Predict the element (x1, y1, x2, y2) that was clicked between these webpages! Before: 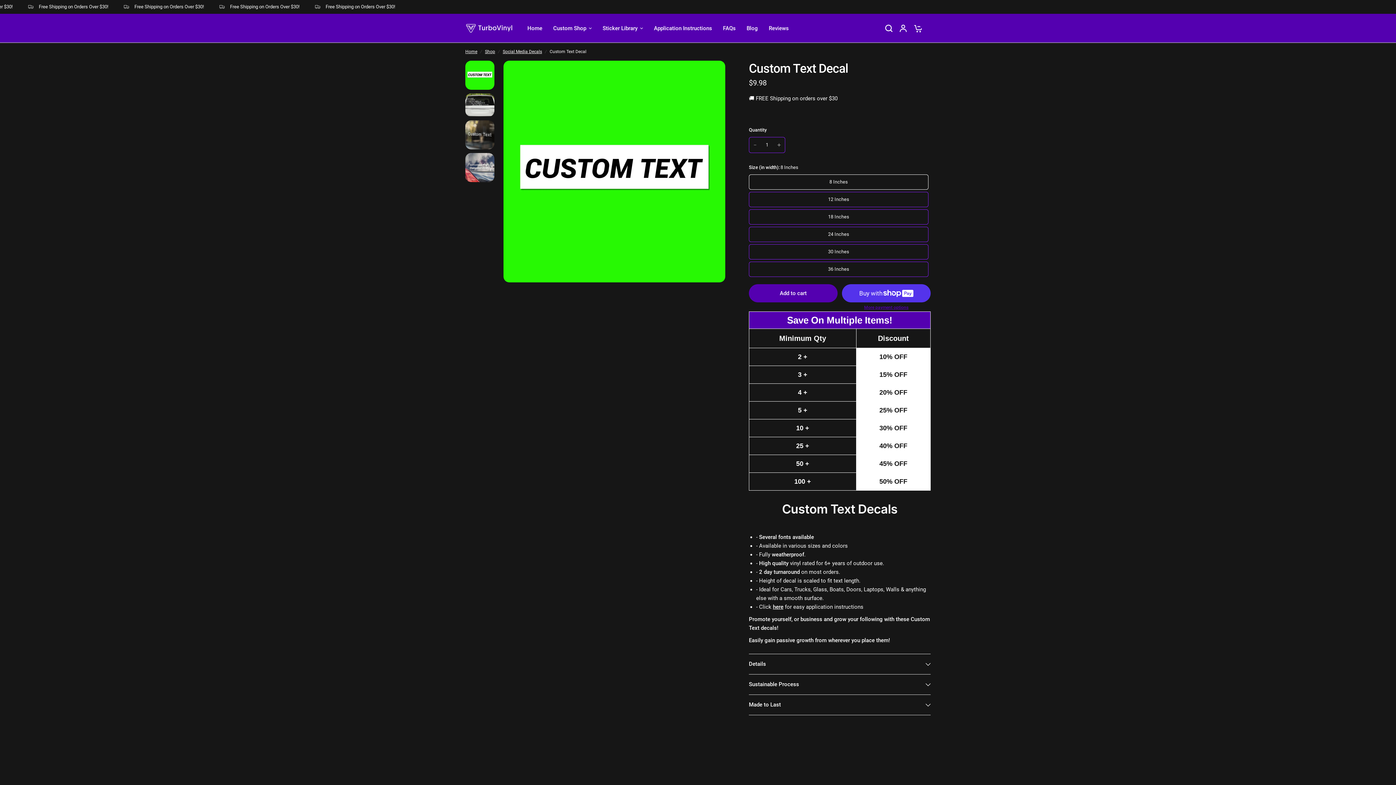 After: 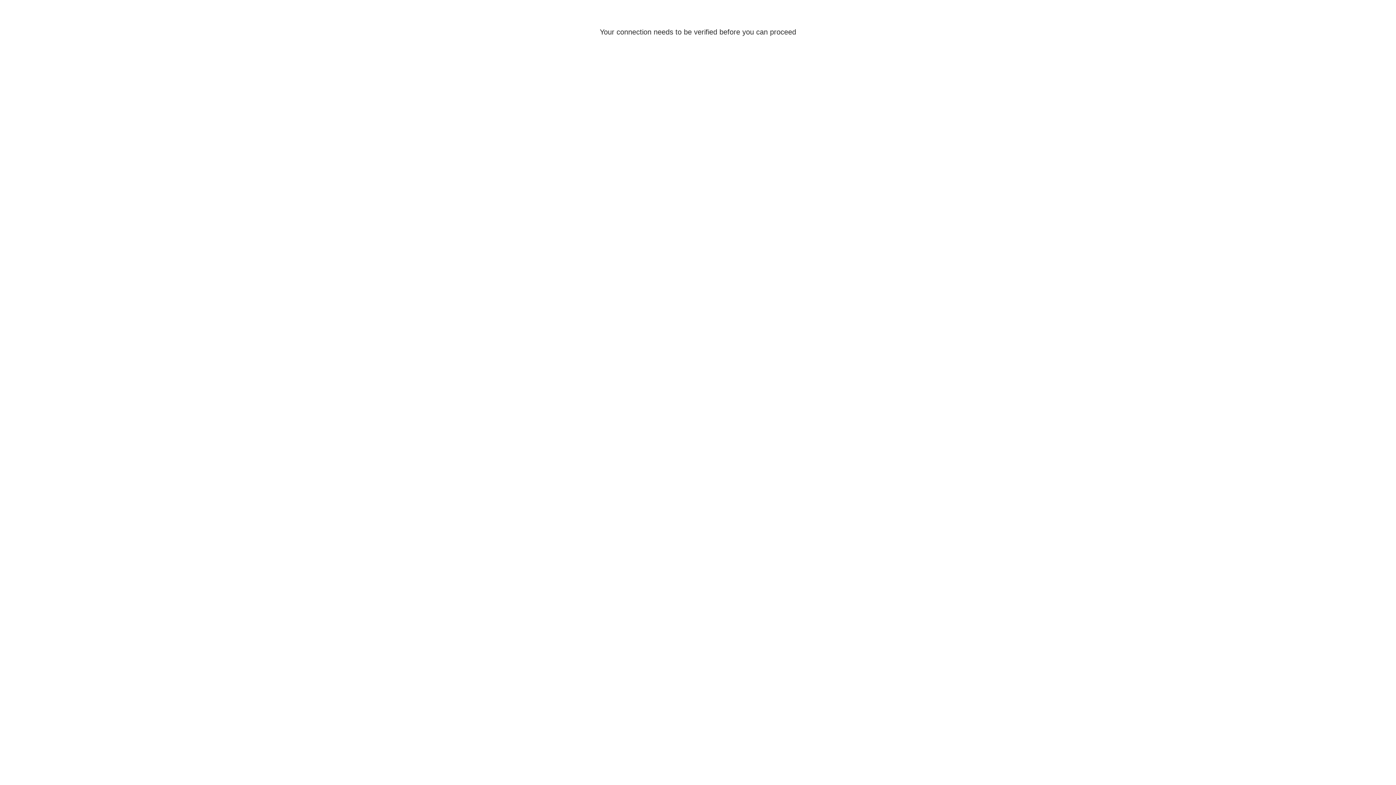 Action: bbox: (723, 24, 735, 32) label: FAQs